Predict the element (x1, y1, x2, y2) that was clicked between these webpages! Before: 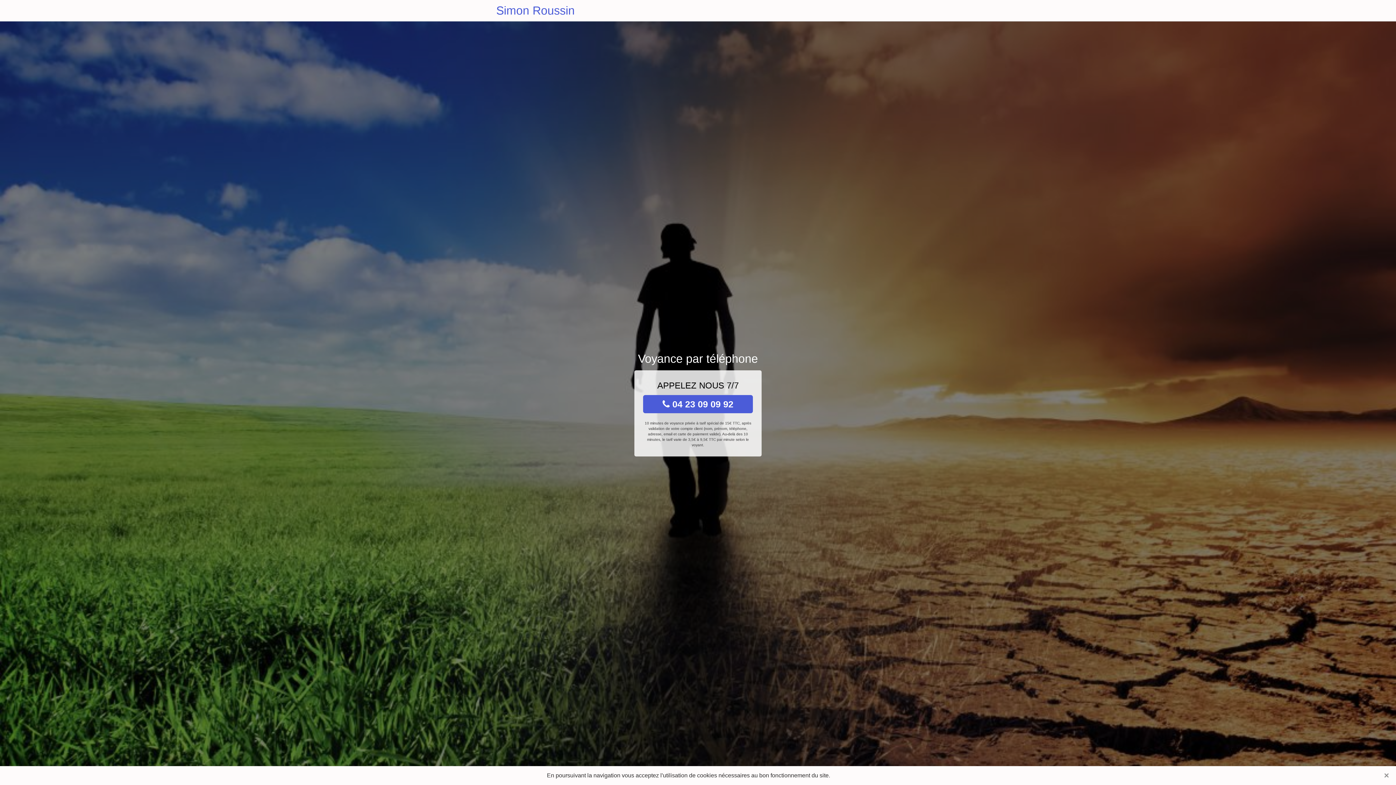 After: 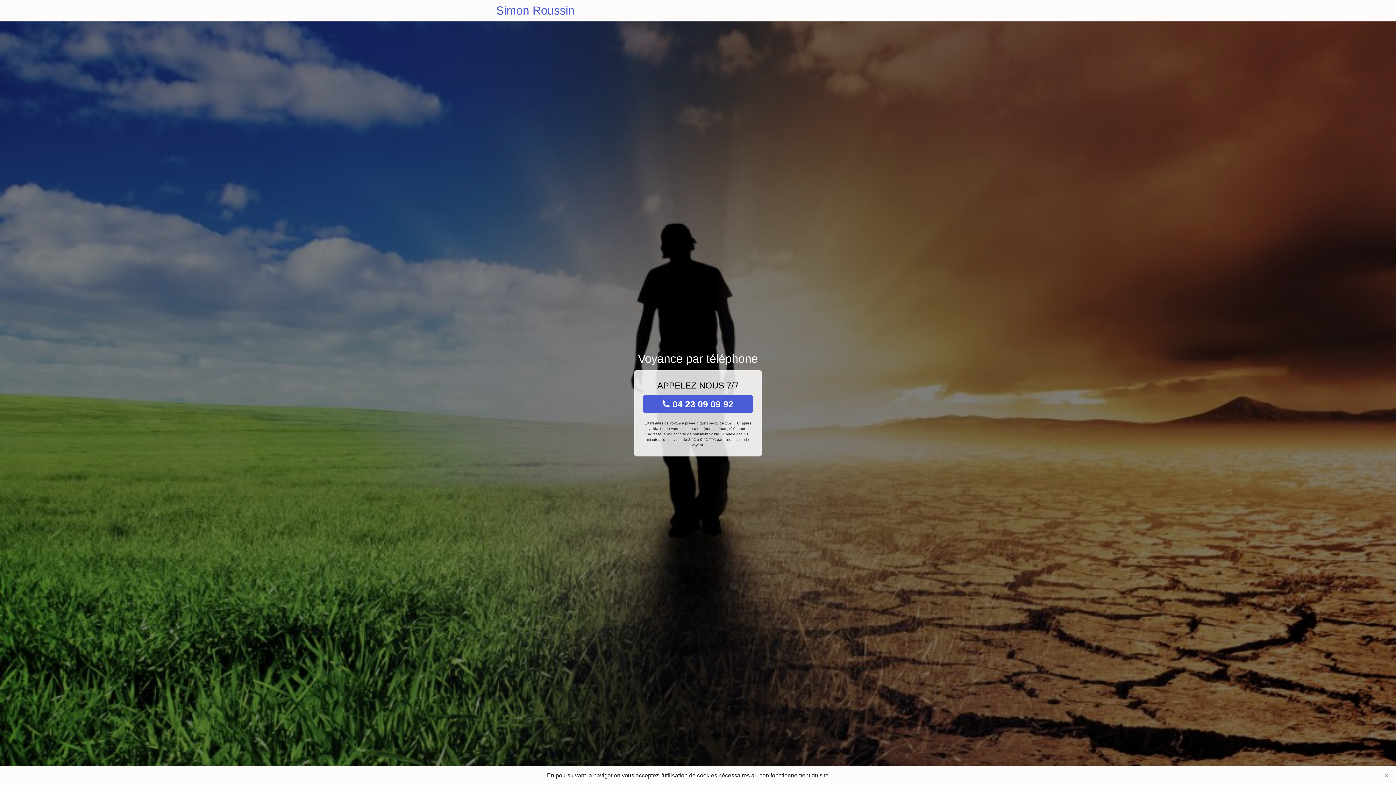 Action: bbox: (496, 0, 574, 21) label: Simon Roussin